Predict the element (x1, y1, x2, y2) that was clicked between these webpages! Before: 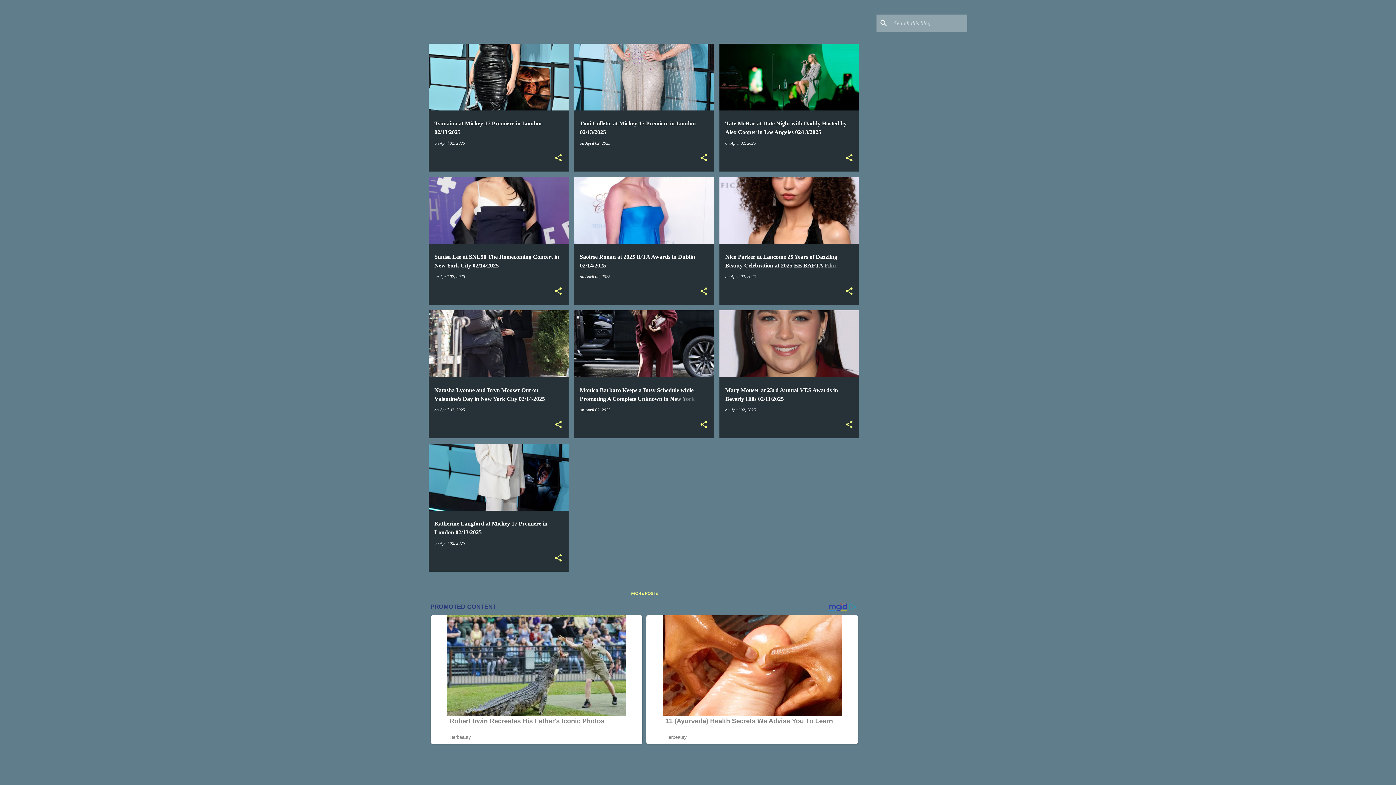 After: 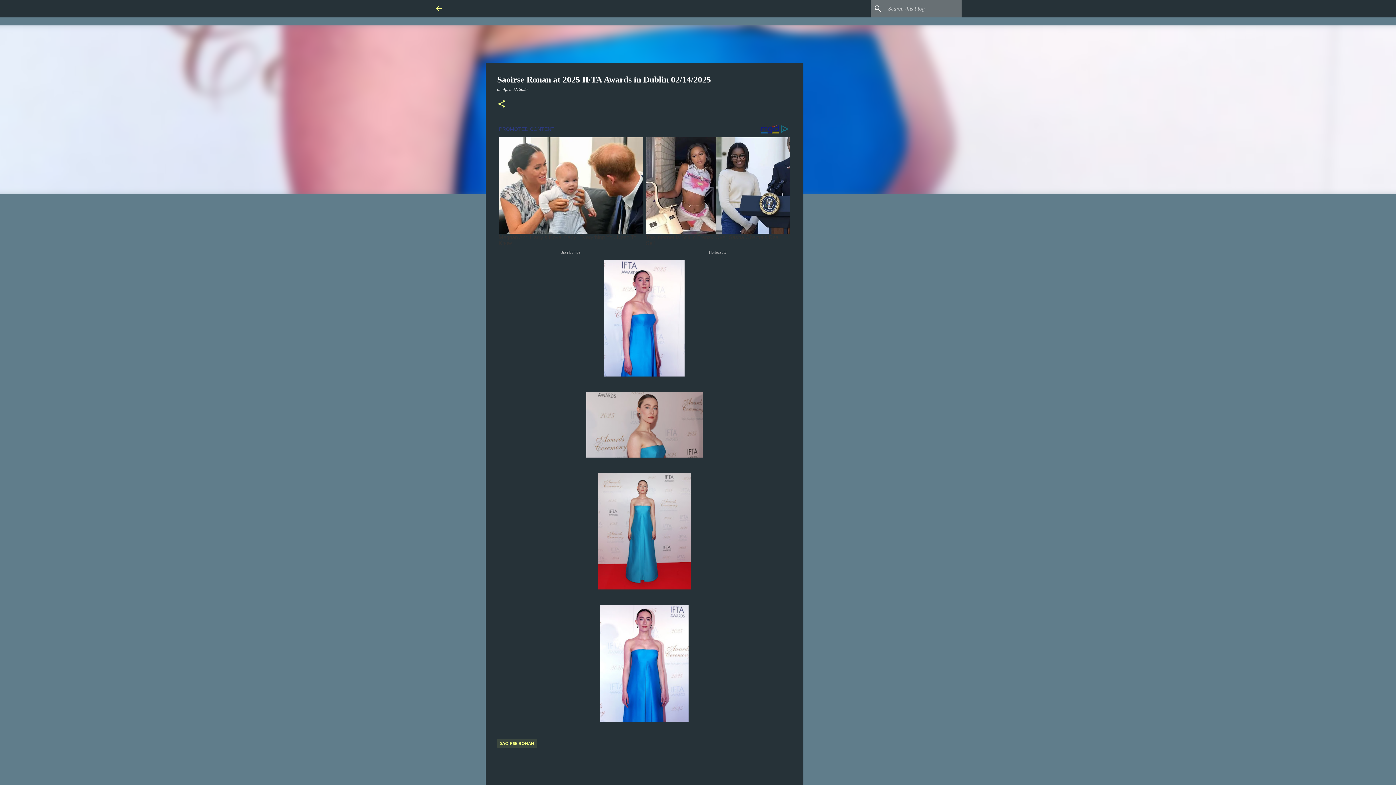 Action: label: Saoirse Ronan at 2025 IFTA Awards in Dublin 02/14/2025 bbox: (574, 145, 714, 377)